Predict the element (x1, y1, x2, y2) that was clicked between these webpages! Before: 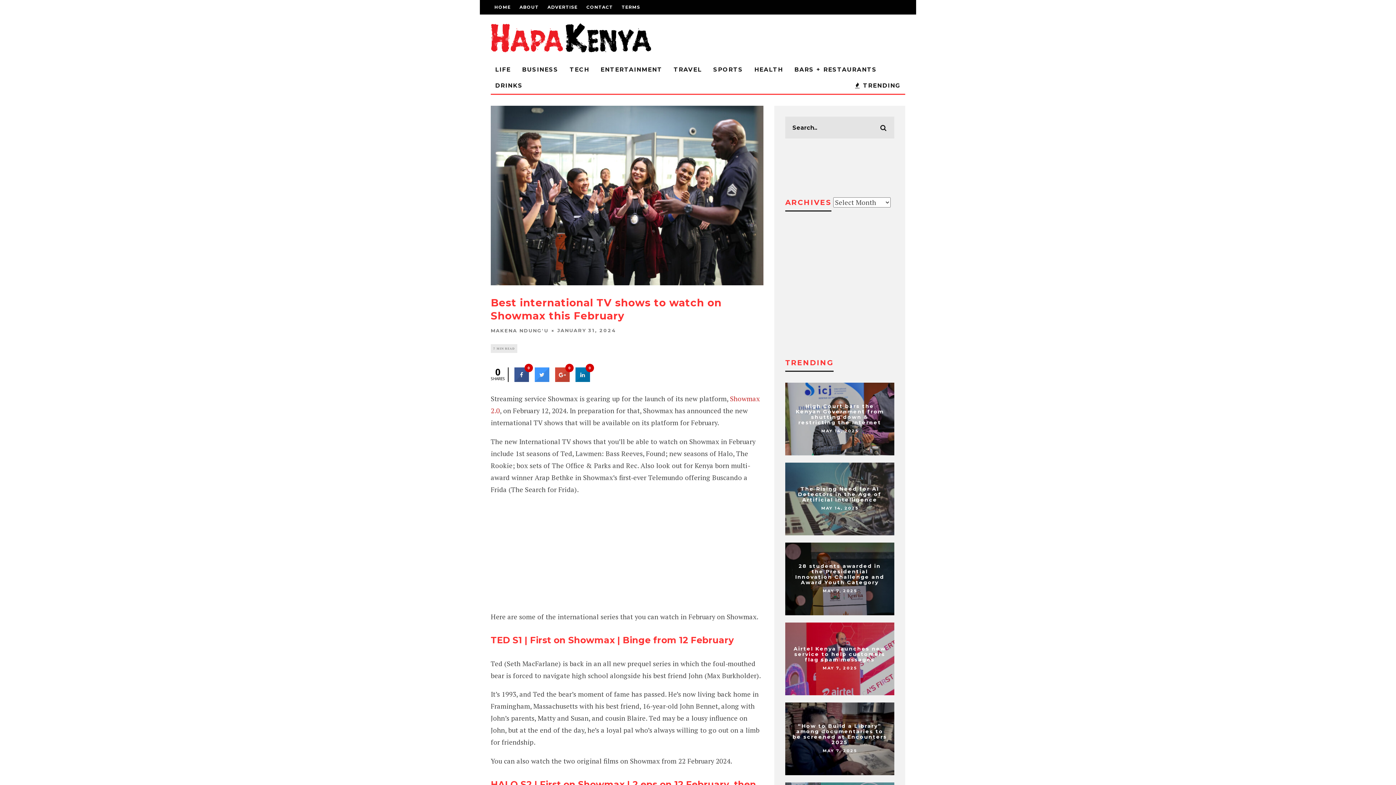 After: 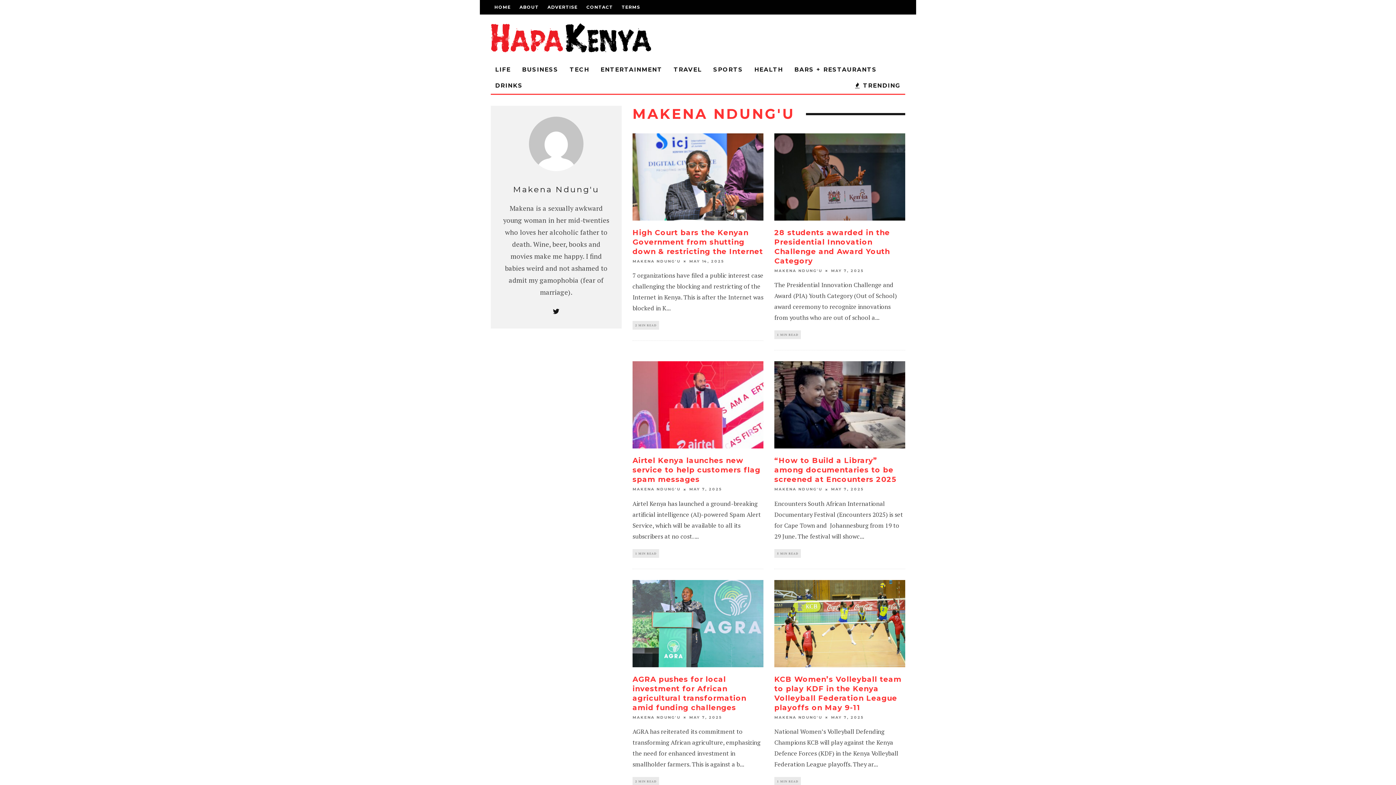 Action: bbox: (490, 327, 548, 333) label: MAKENA NDUNG'U